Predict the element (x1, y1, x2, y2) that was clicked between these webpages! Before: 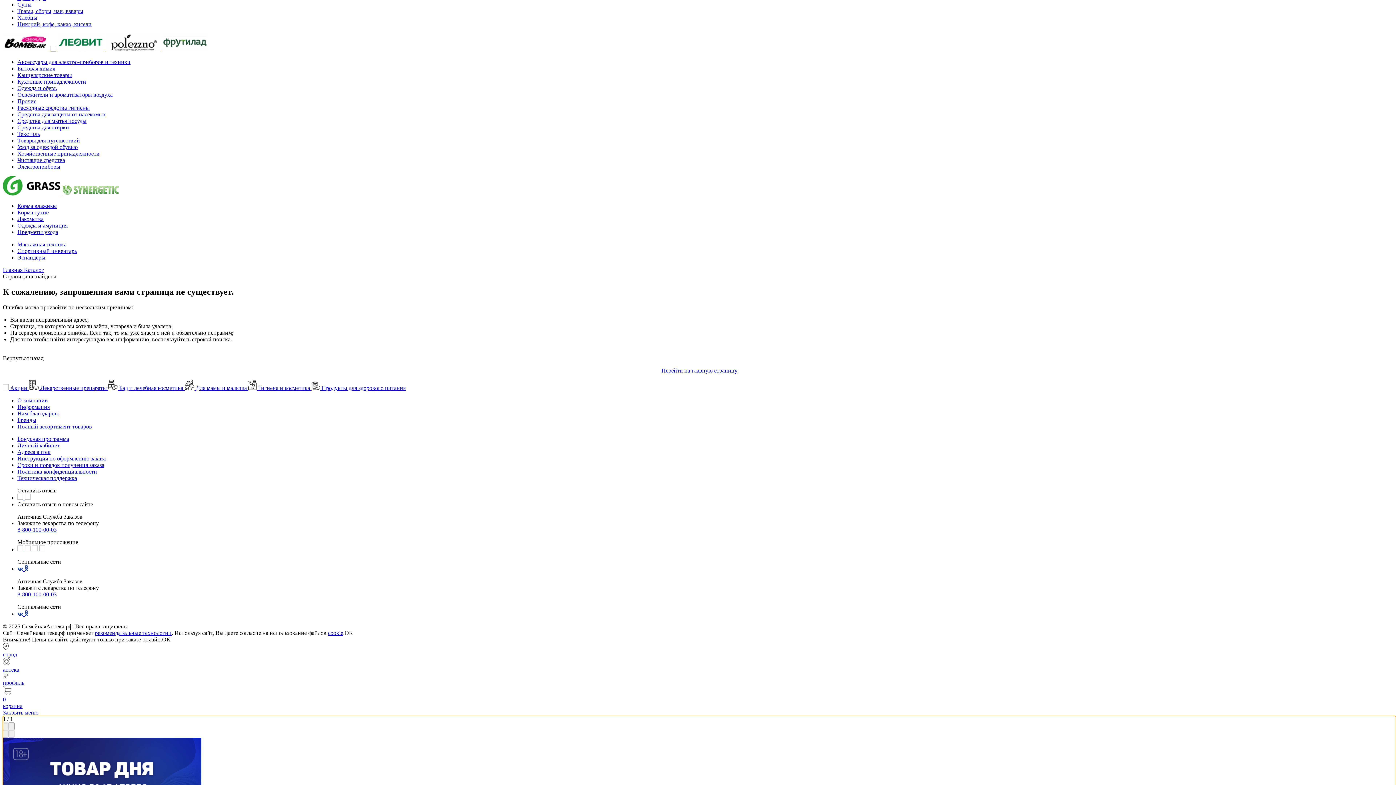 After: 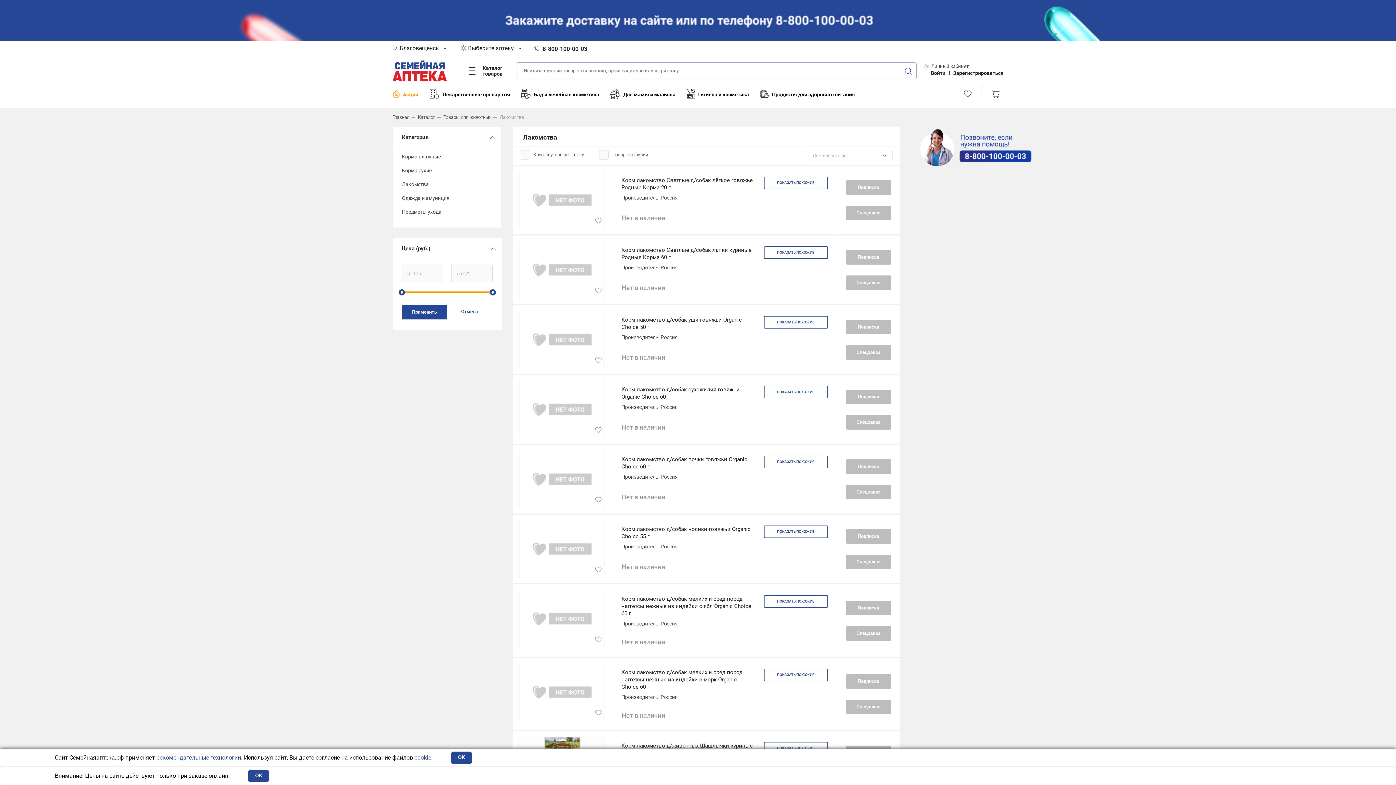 Action: bbox: (17, 216, 43, 222) label: Лакомства